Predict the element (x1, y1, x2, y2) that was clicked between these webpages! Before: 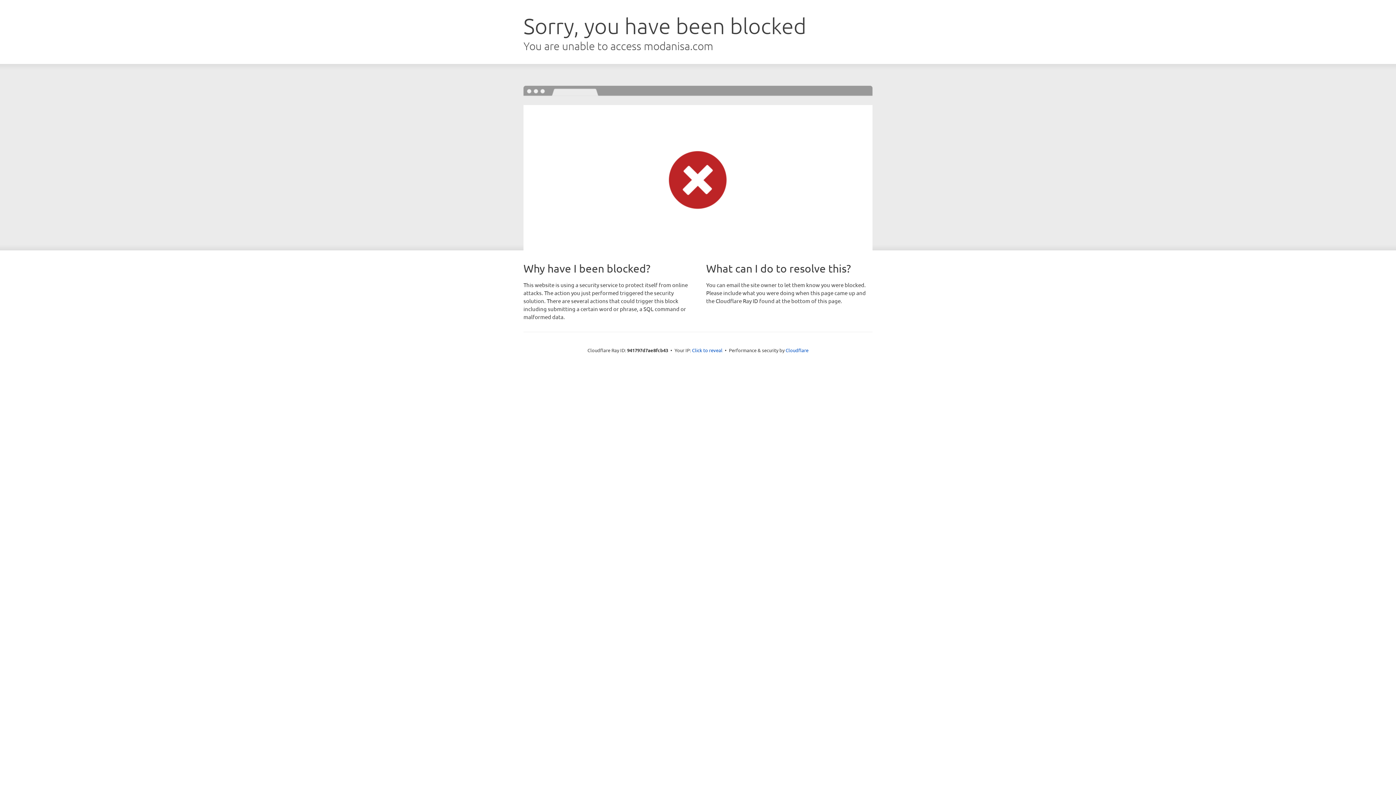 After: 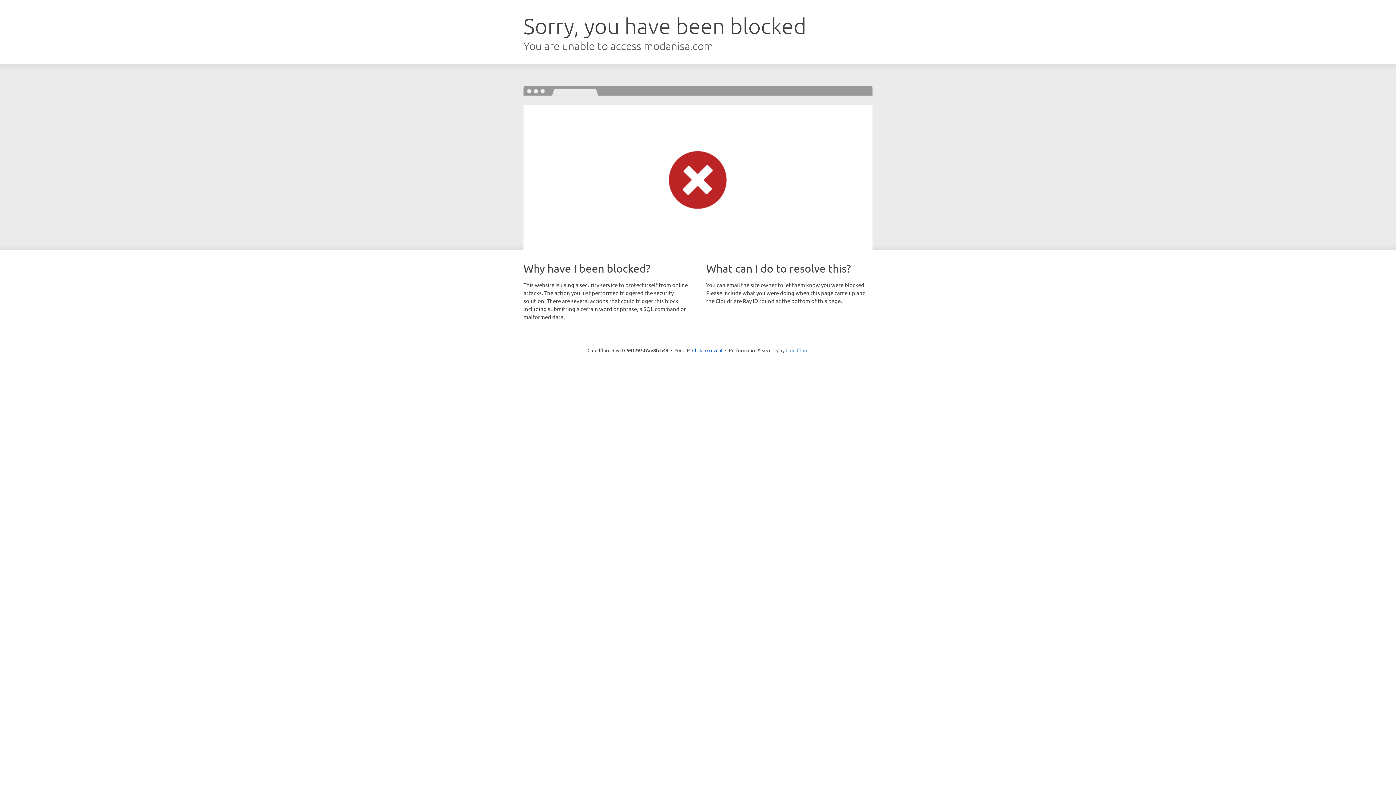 Action: label: Cloudflare bbox: (785, 347, 808, 353)